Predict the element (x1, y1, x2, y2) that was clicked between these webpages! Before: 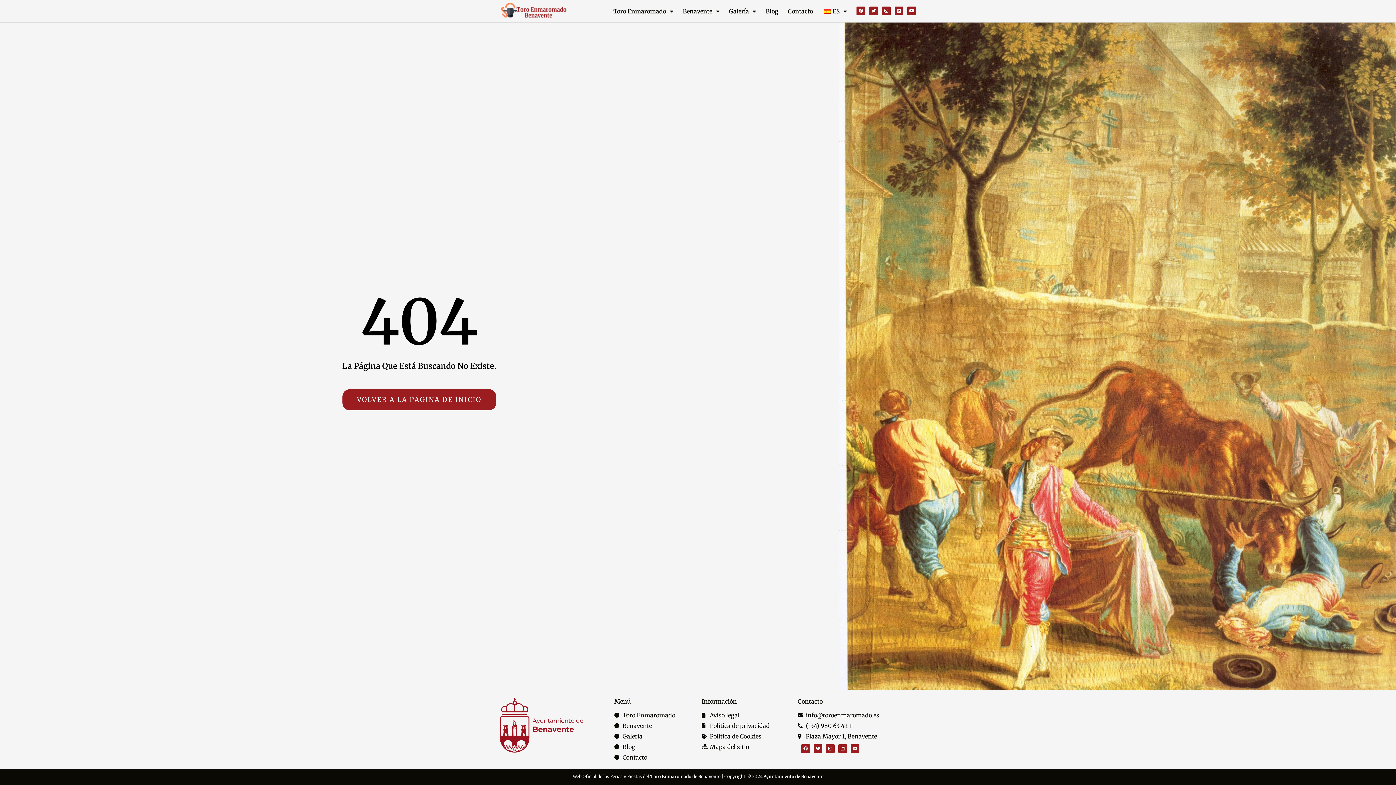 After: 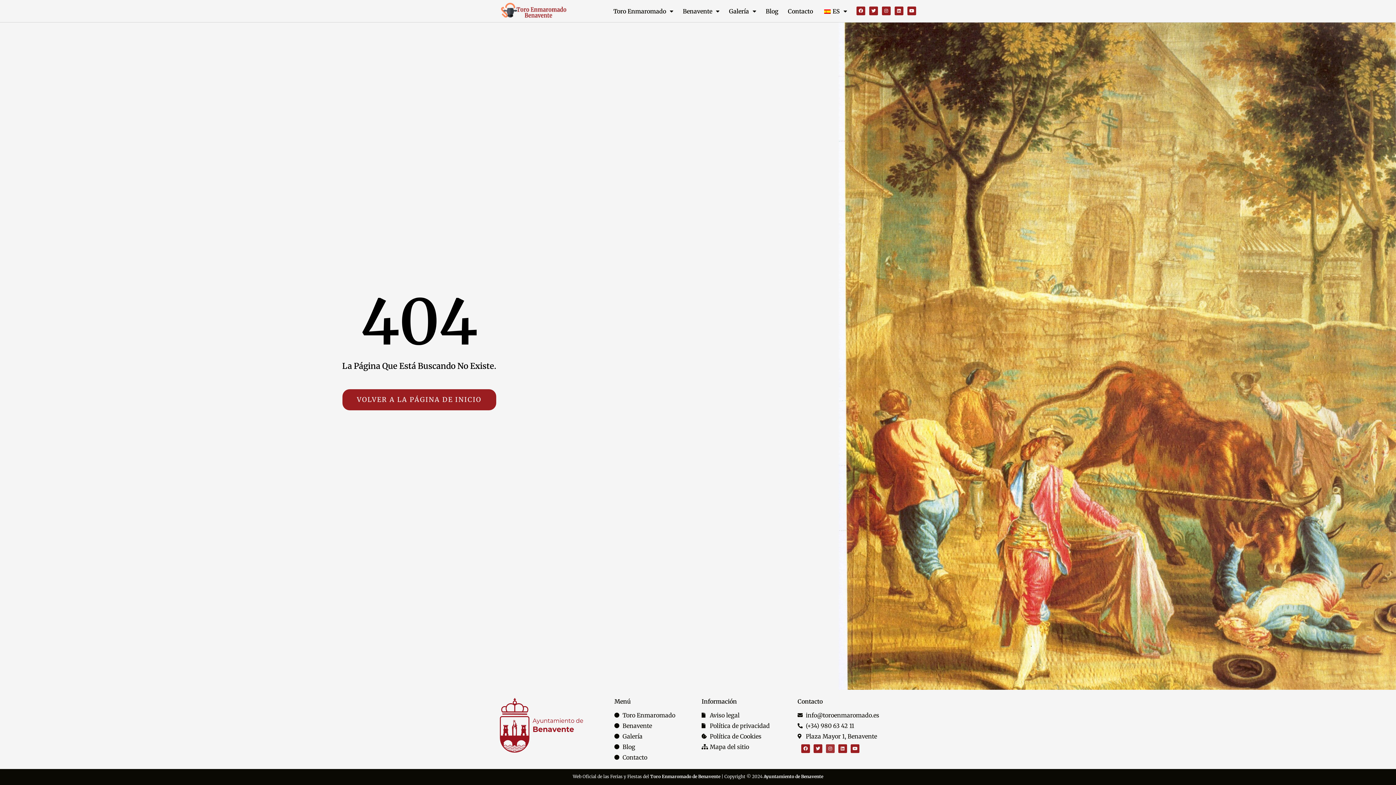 Action: label: Instagram bbox: (826, 744, 834, 753)